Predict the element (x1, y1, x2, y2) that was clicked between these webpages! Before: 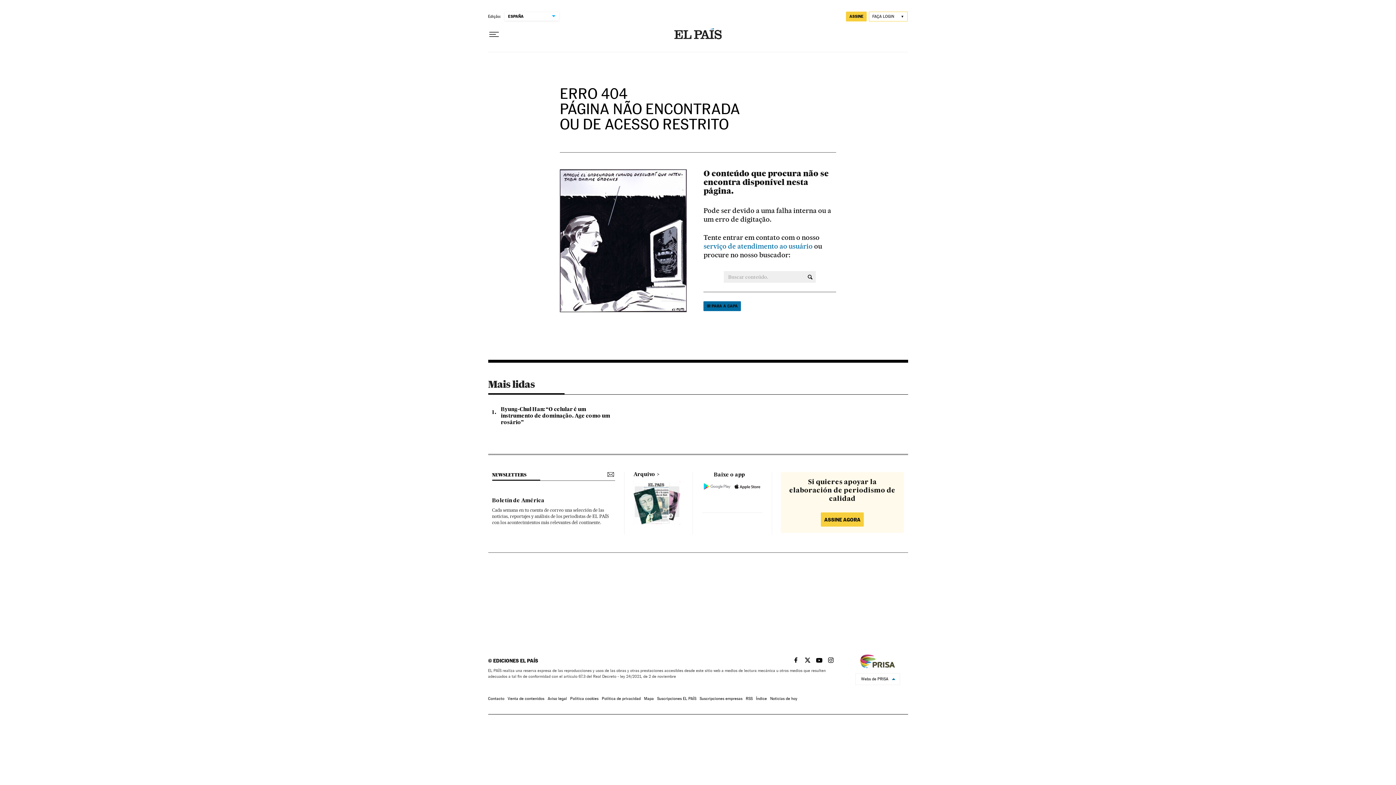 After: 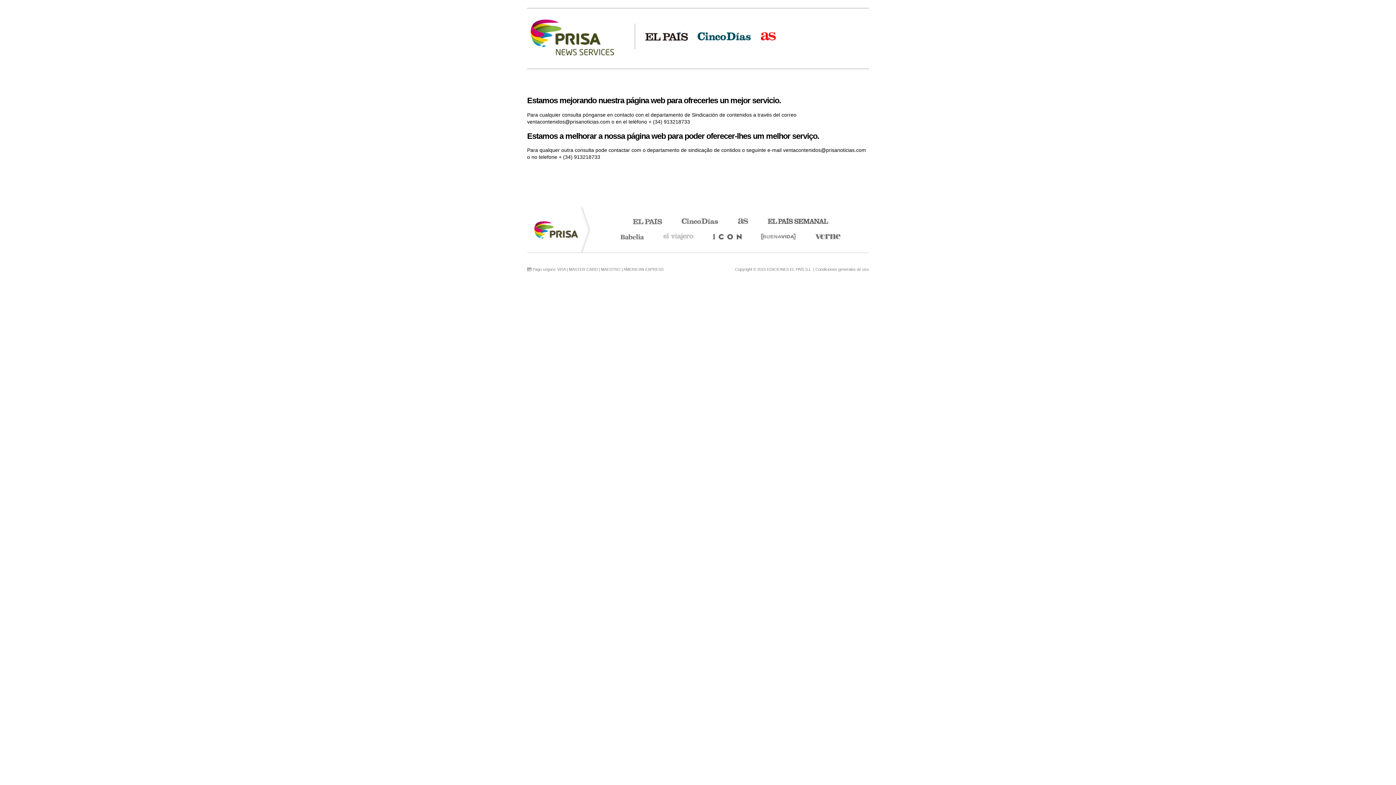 Action: label: Venta de contenidos bbox: (507, 697, 544, 701)